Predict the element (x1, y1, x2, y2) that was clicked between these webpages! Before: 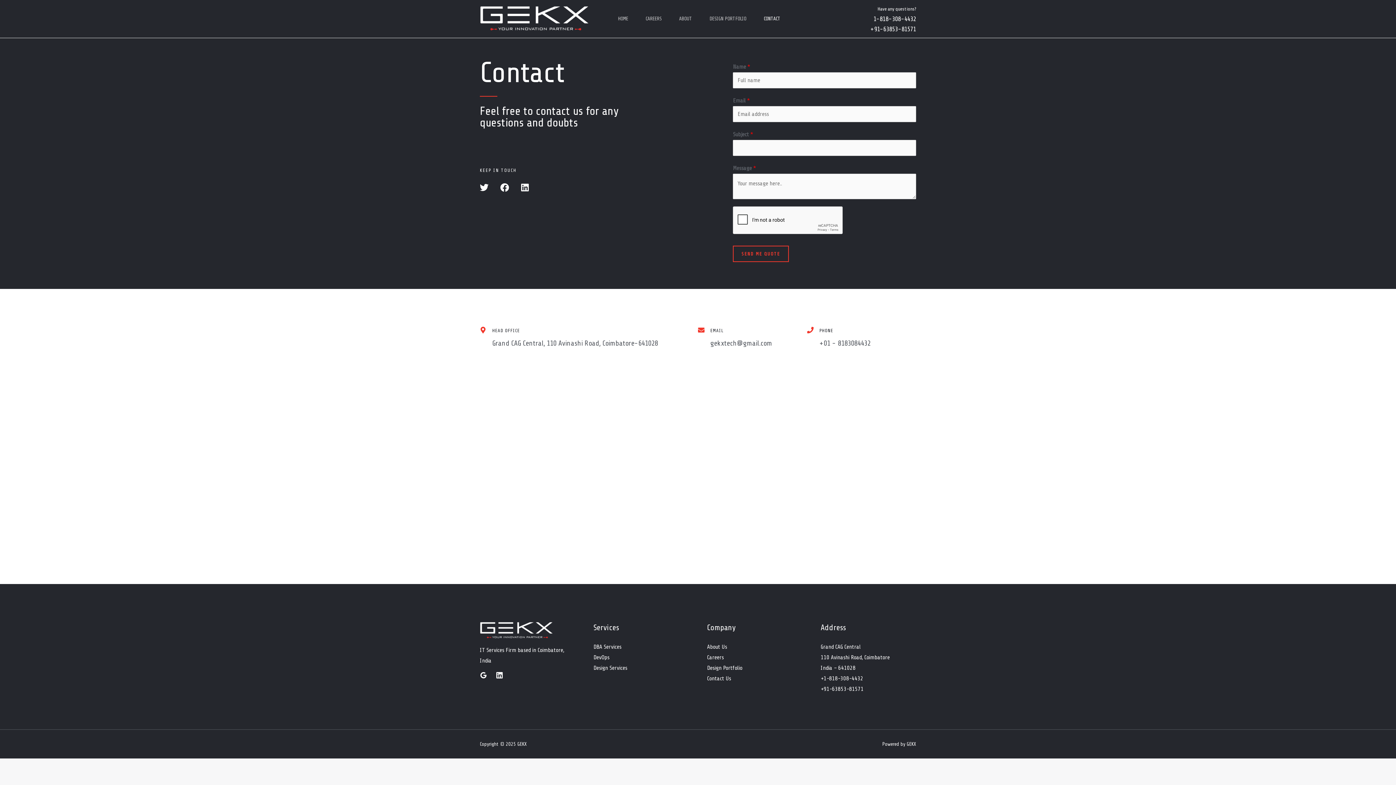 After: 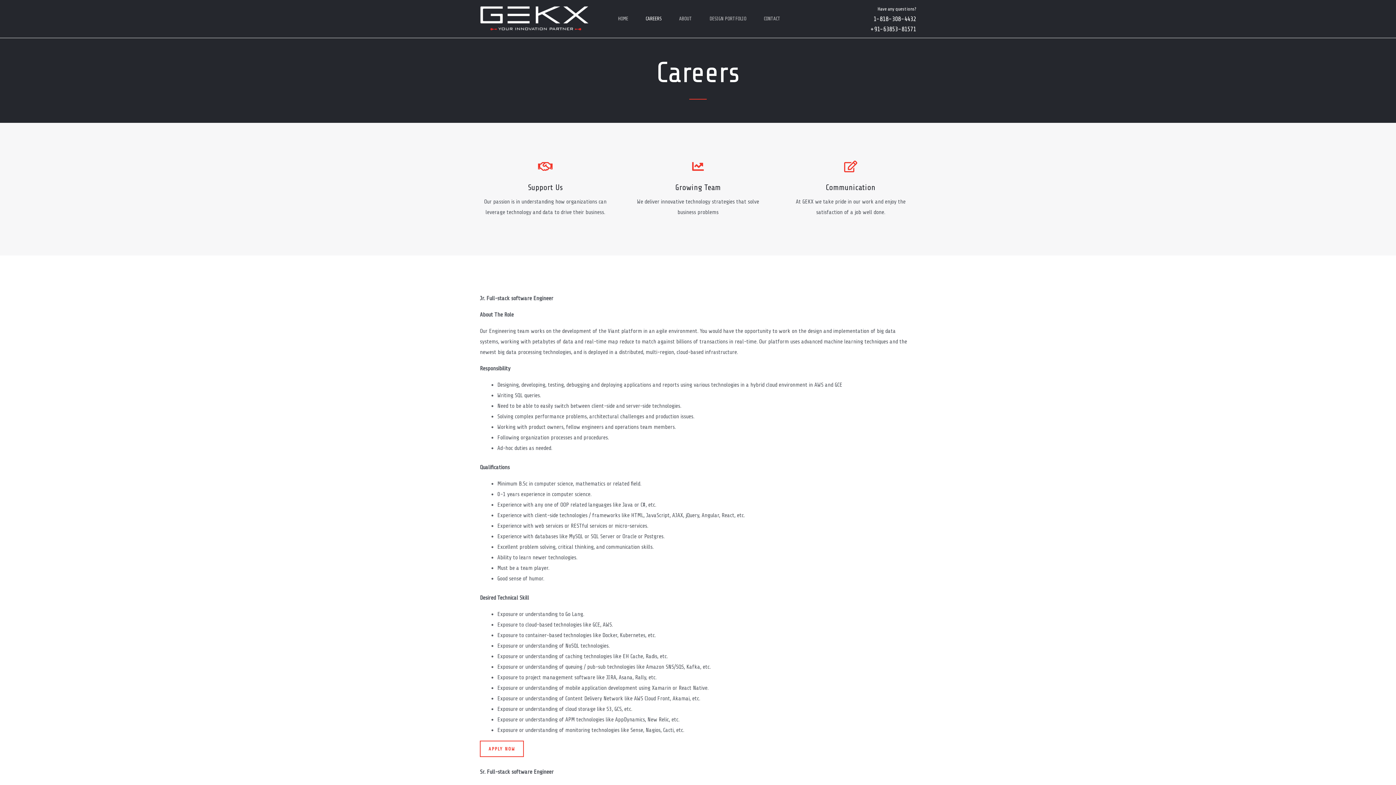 Action: label: Careers bbox: (707, 654, 724, 661)